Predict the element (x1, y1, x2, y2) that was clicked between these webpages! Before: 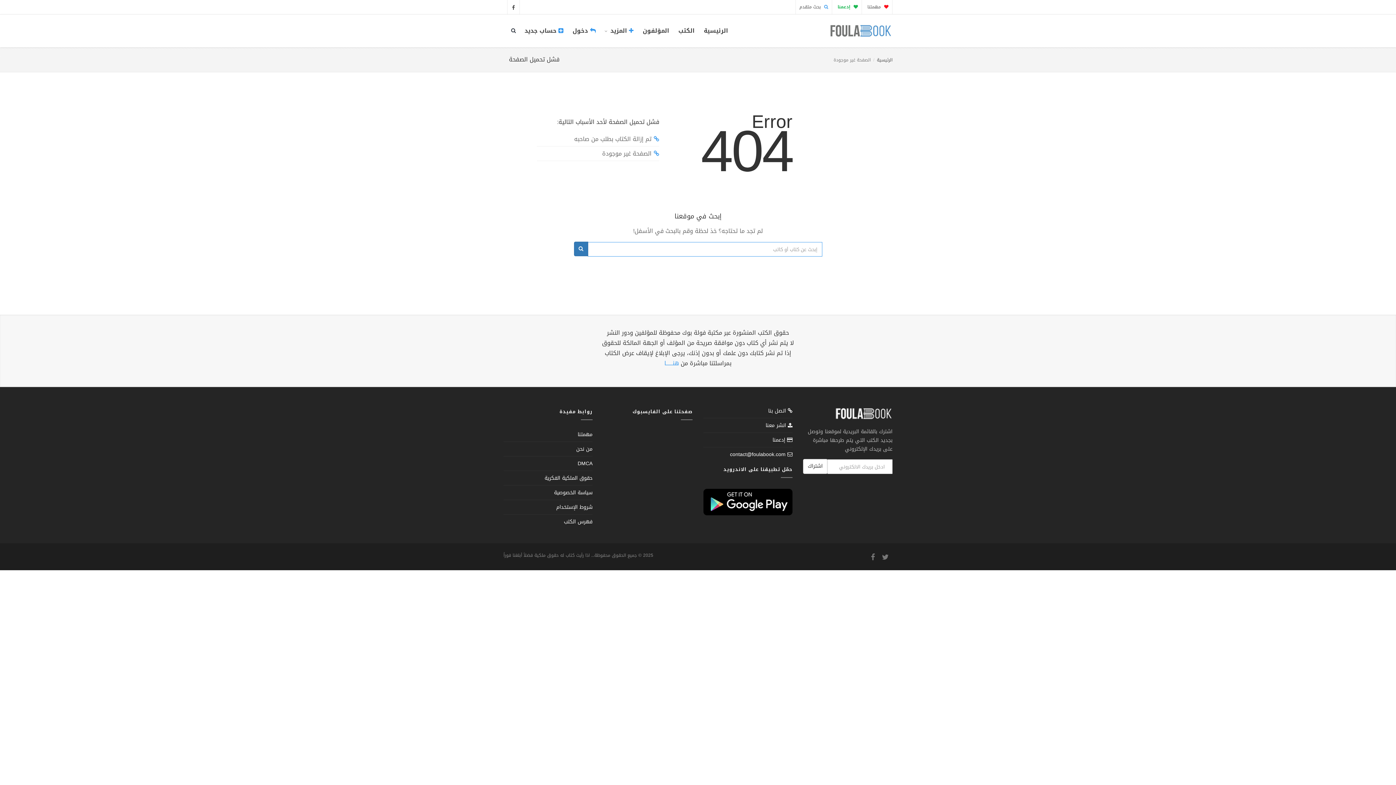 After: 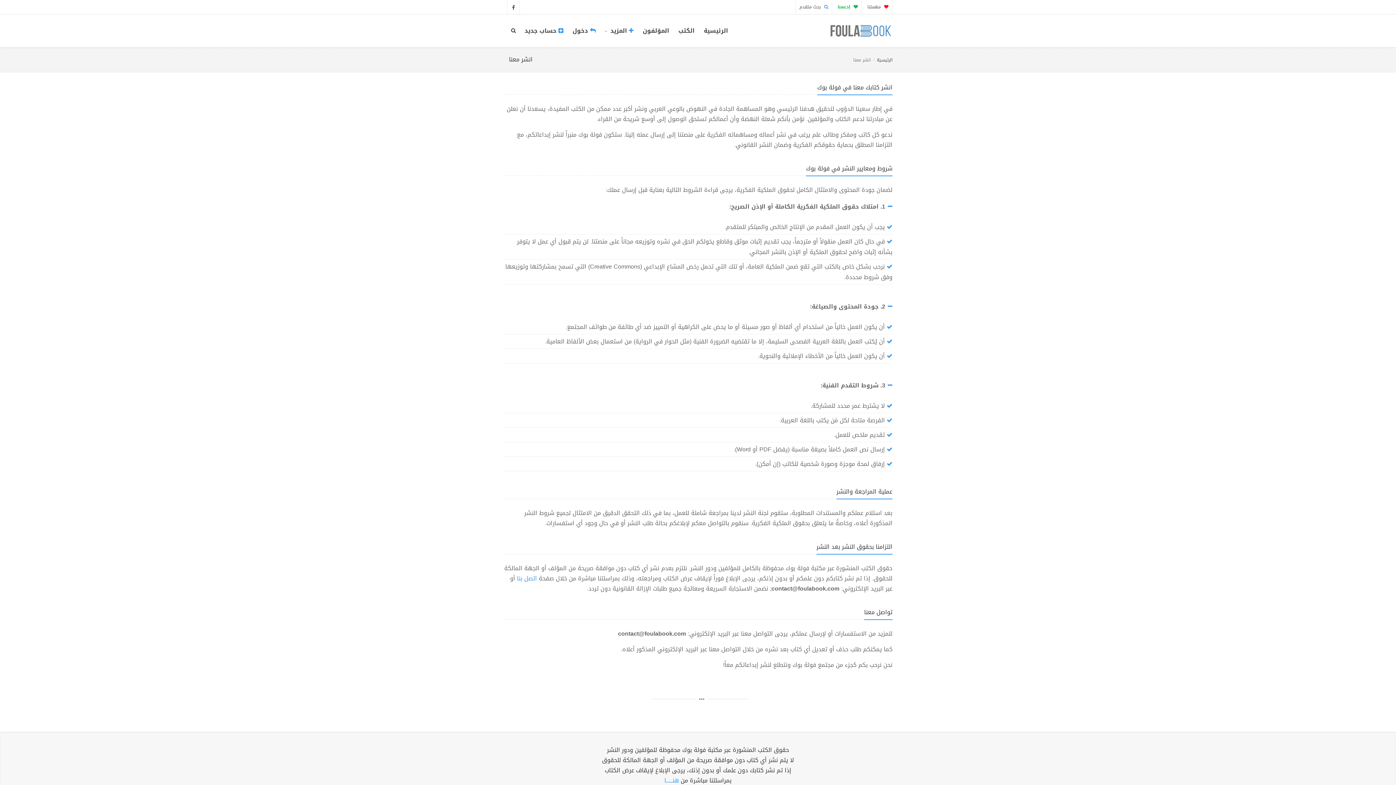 Action: label:  انشر معنا bbox: (703, 418, 792, 432)